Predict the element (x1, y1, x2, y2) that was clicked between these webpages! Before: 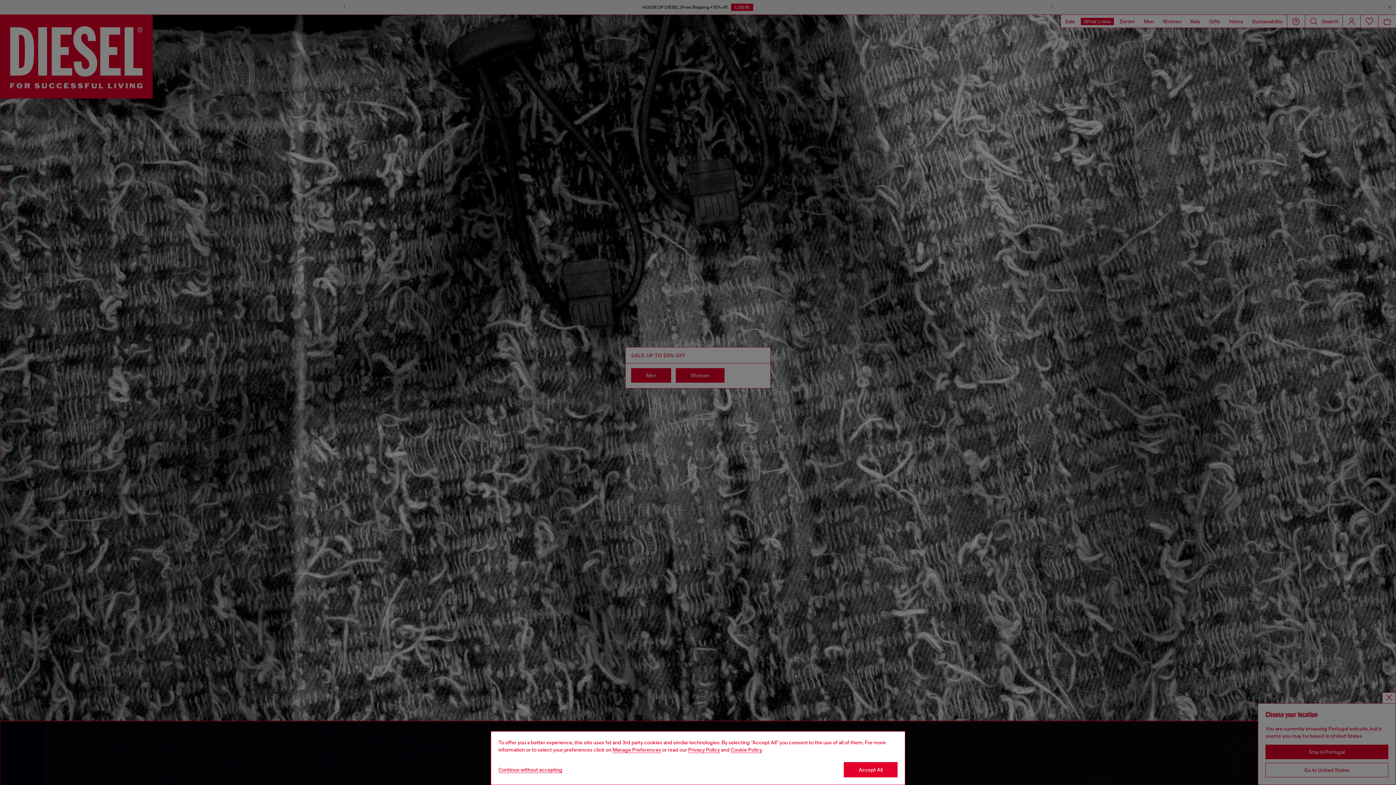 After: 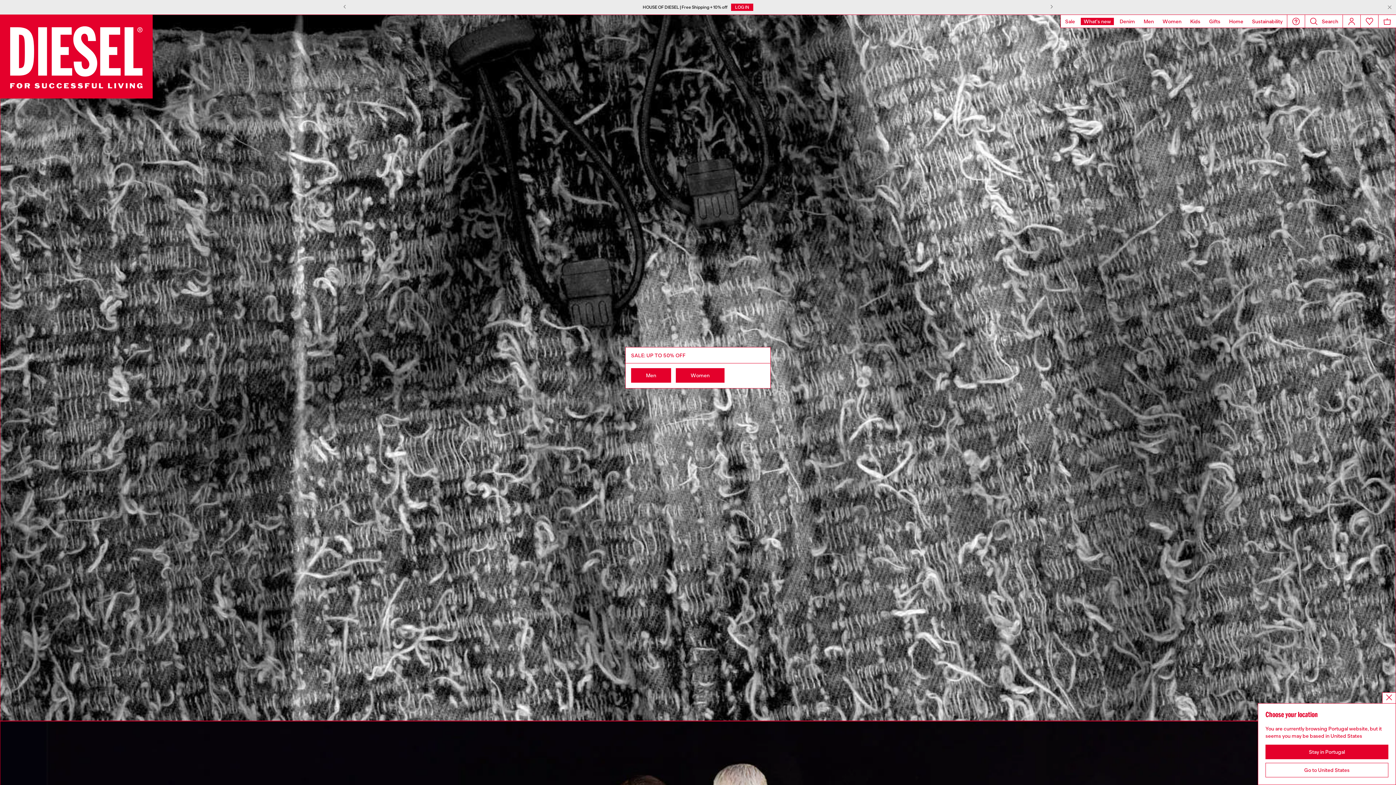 Action: bbox: (844, 762, 897, 777) label: Accept All